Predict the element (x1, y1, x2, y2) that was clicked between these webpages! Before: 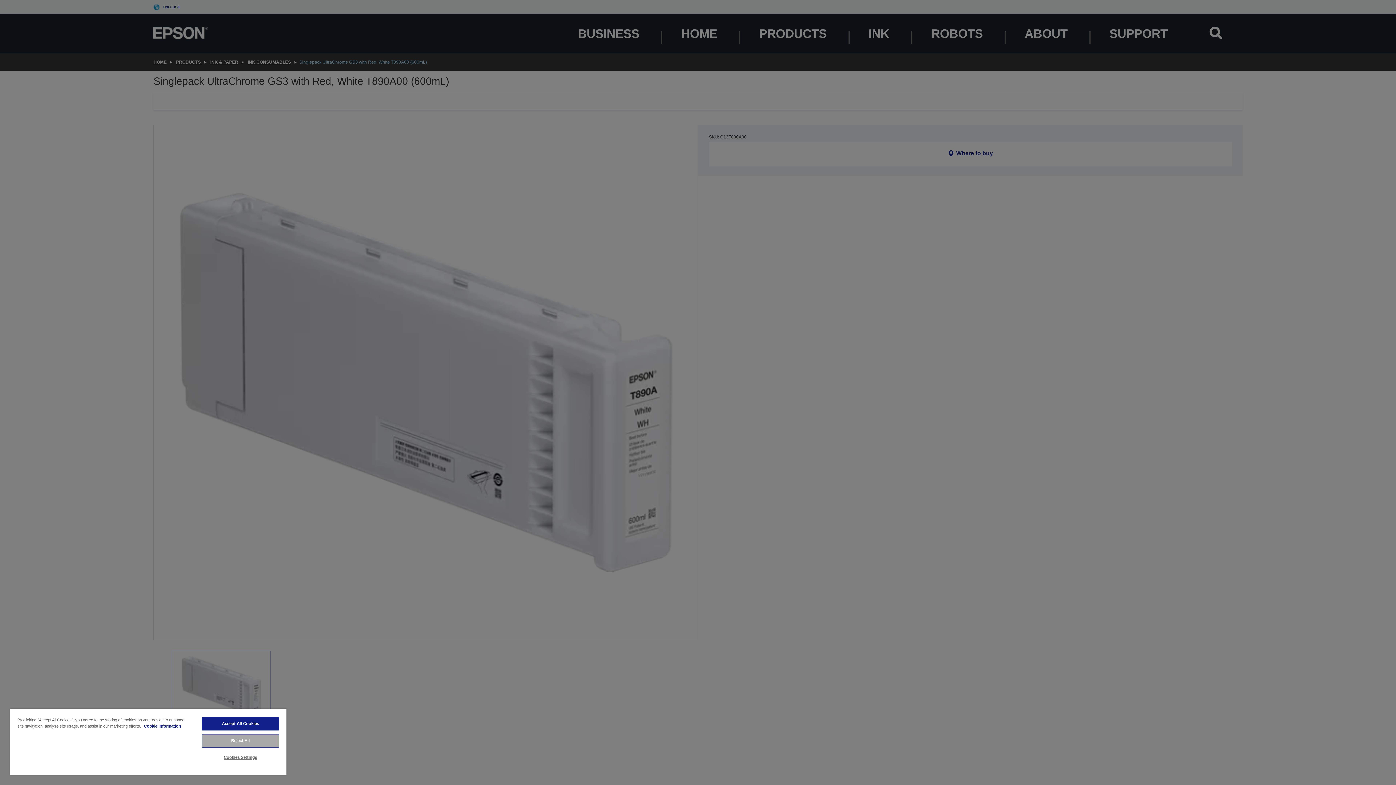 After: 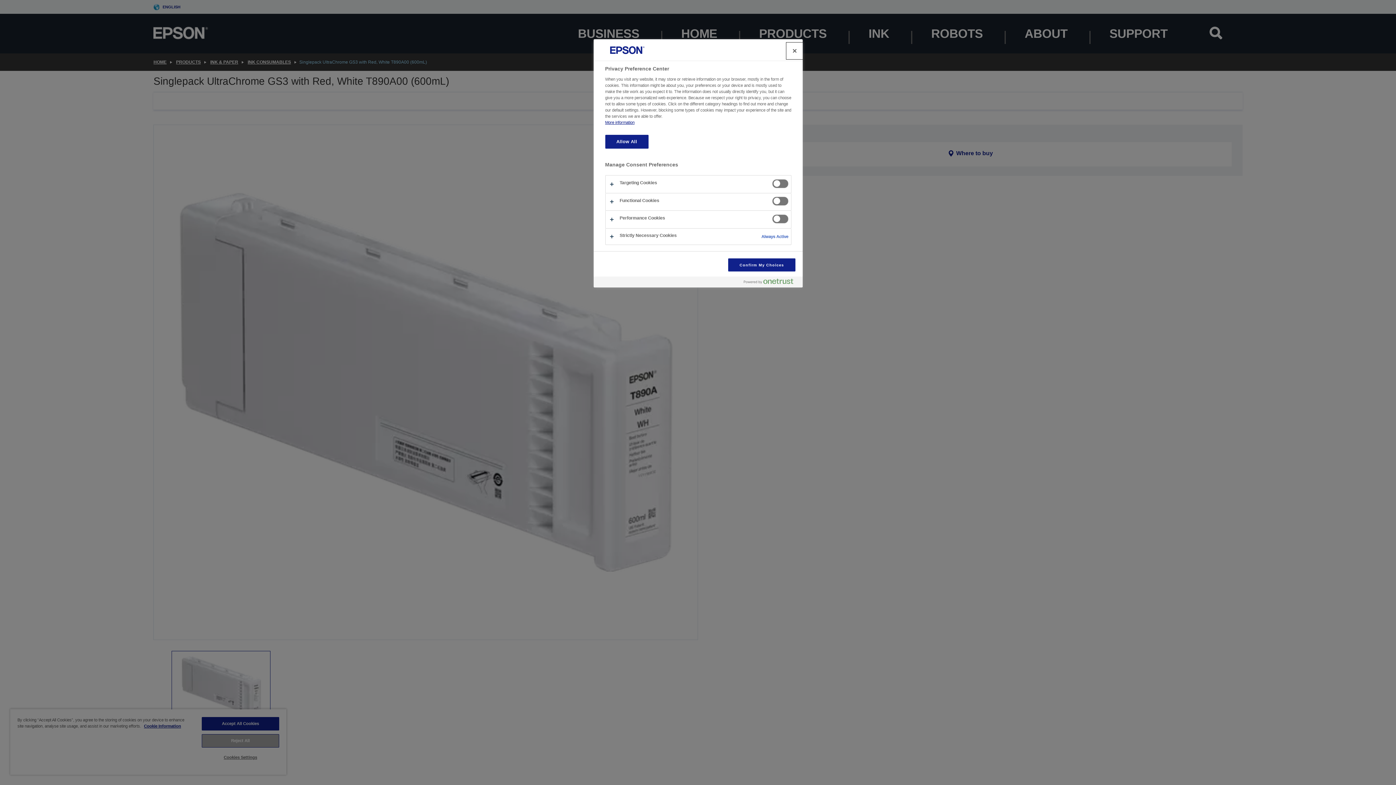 Action: bbox: (201, 751, 279, 764) label: Cookies Settings